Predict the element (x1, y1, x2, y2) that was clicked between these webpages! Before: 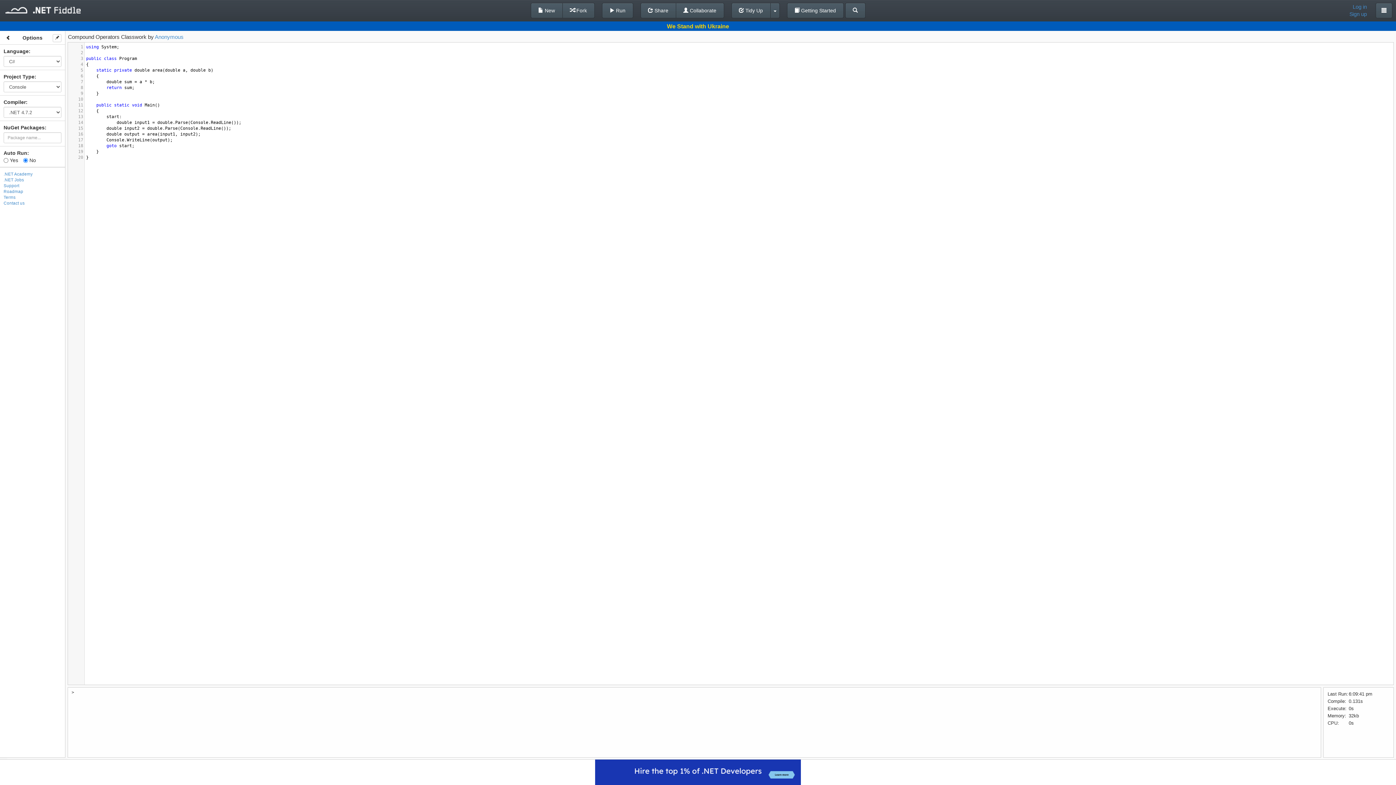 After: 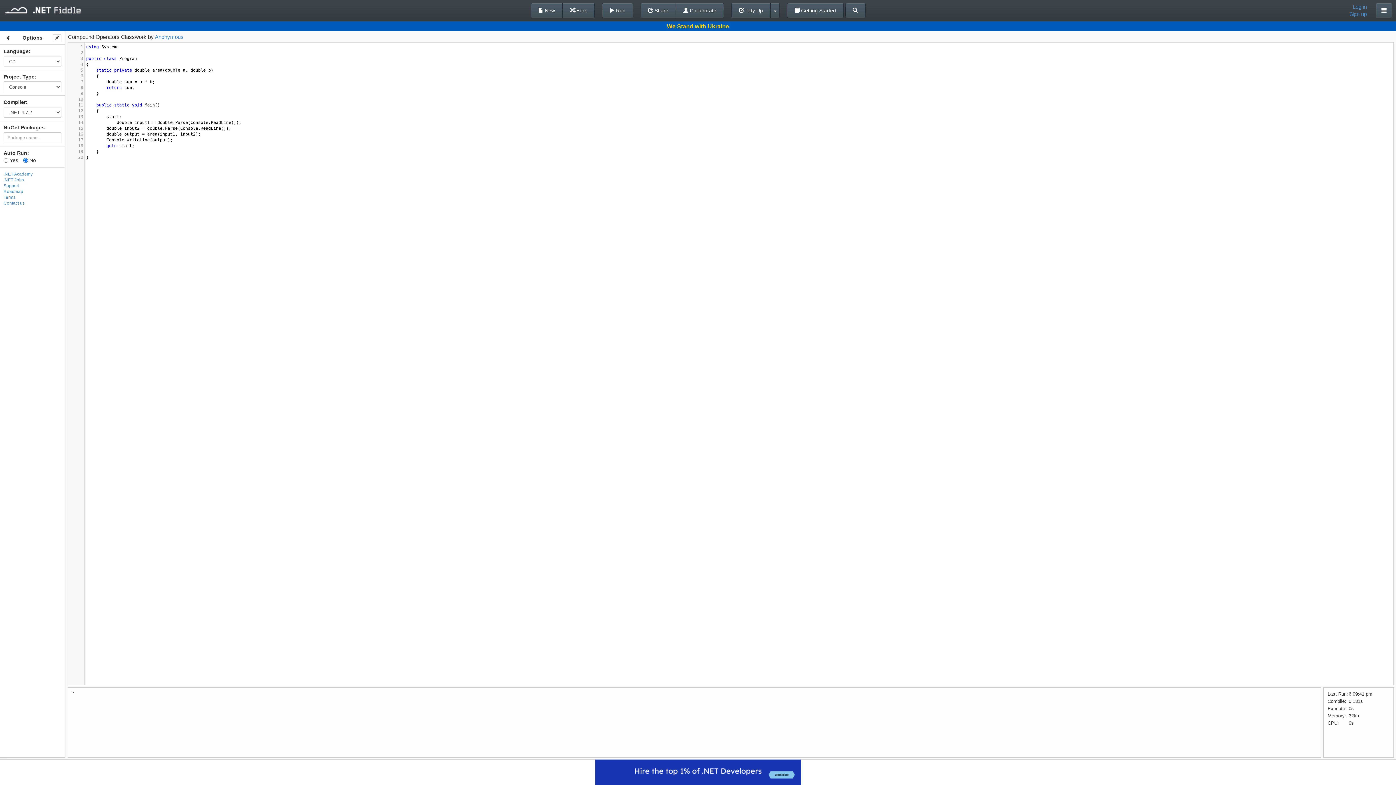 Action: bbox: (595, 769, 801, 775)